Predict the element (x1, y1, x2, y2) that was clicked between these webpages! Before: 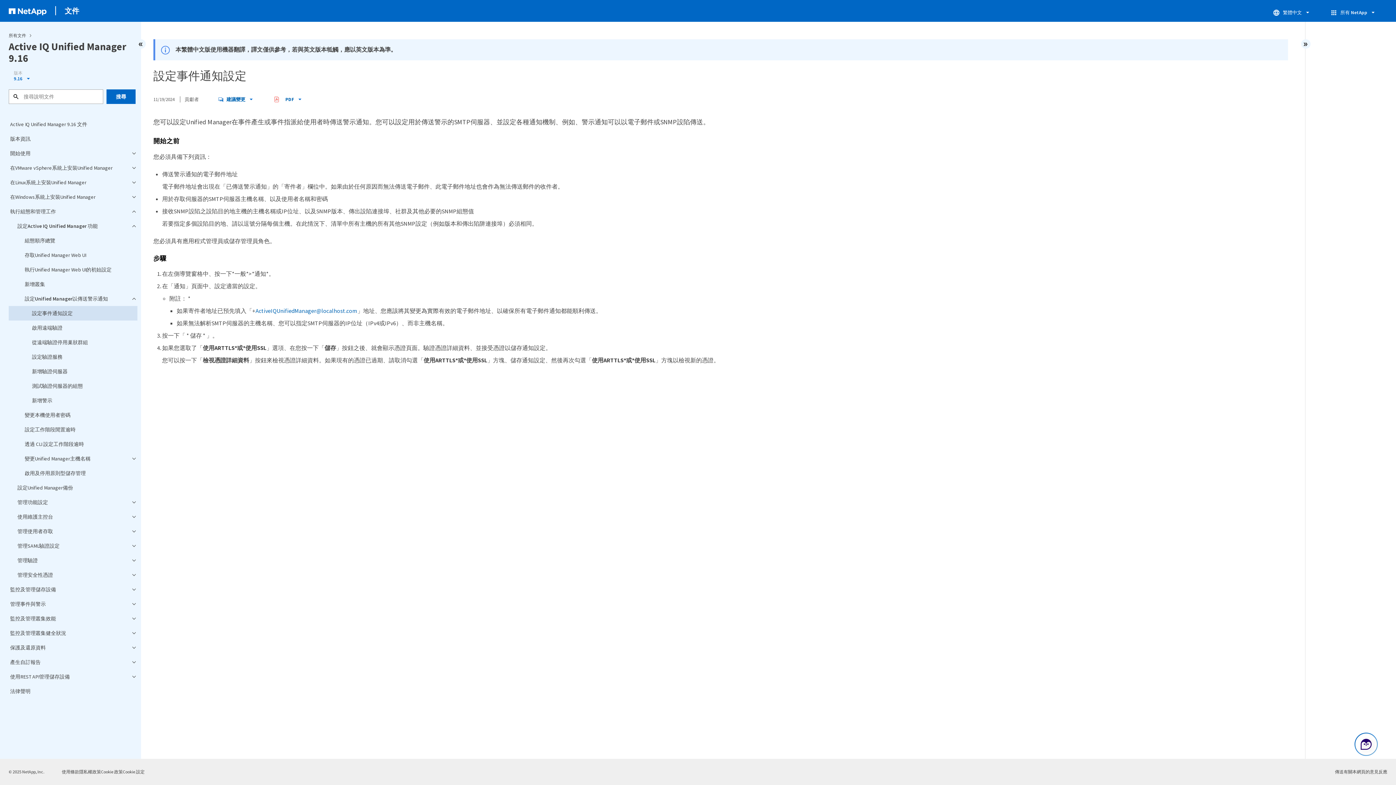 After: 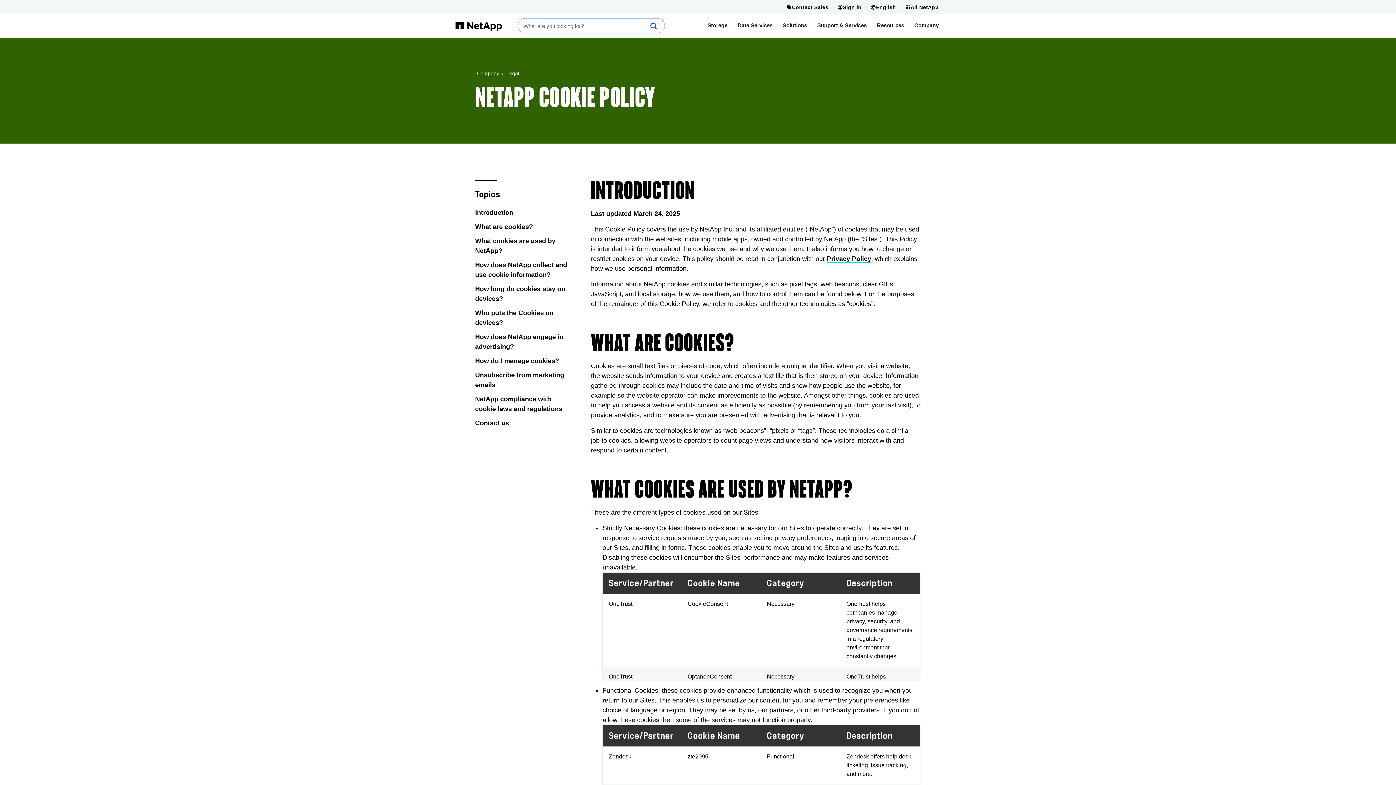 Action: label: Cookie 政策 bbox: (101, 769, 122, 774)